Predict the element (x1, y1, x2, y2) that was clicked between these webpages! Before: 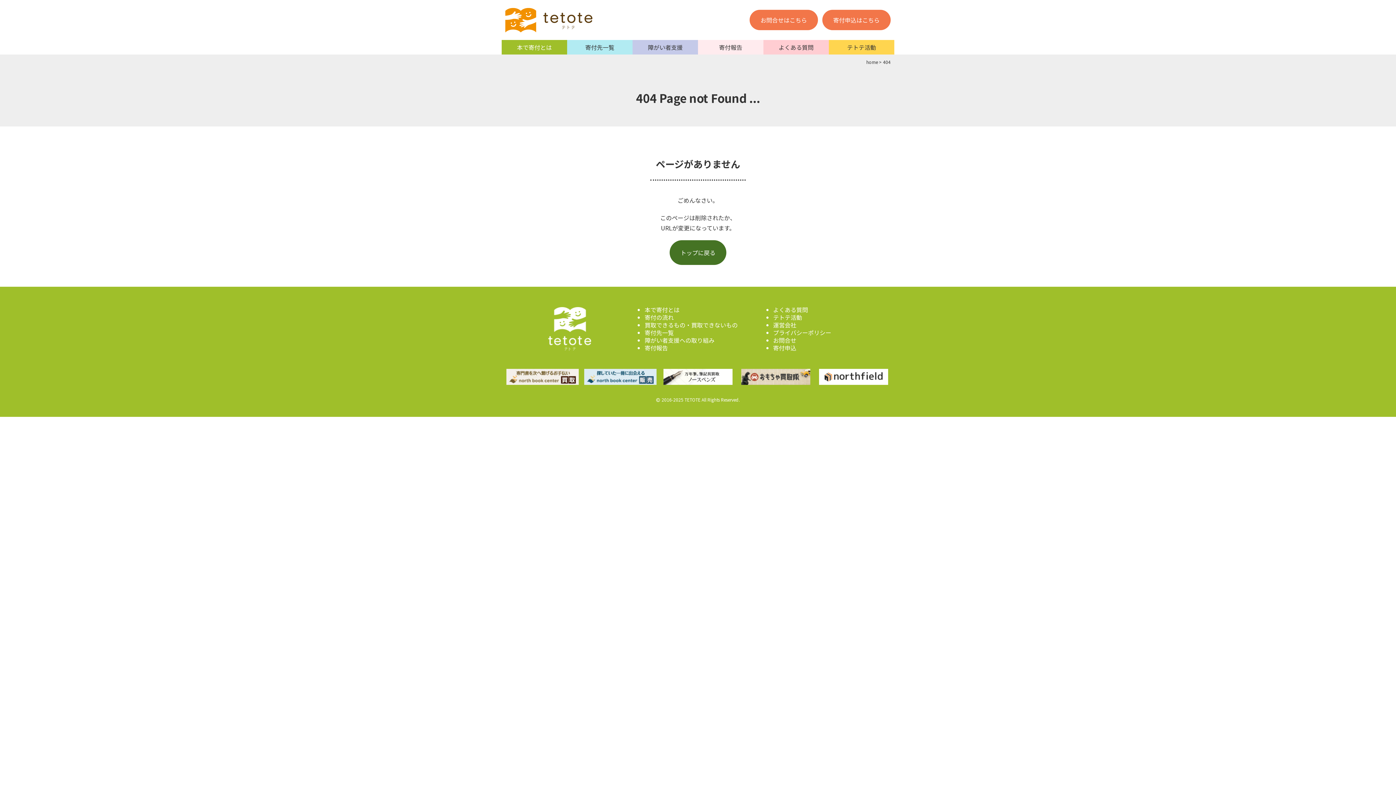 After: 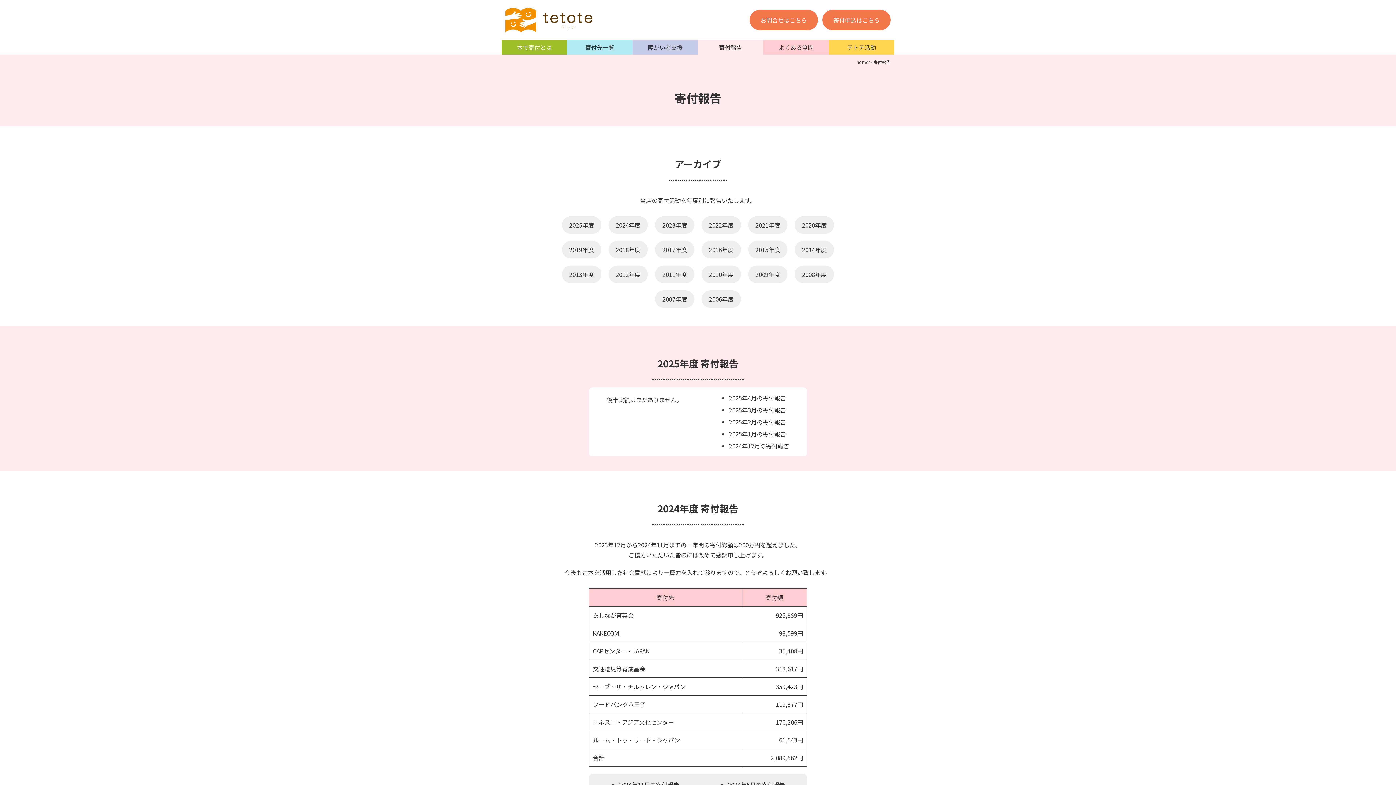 Action: label: 寄付報告 bbox: (698, 40, 763, 54)